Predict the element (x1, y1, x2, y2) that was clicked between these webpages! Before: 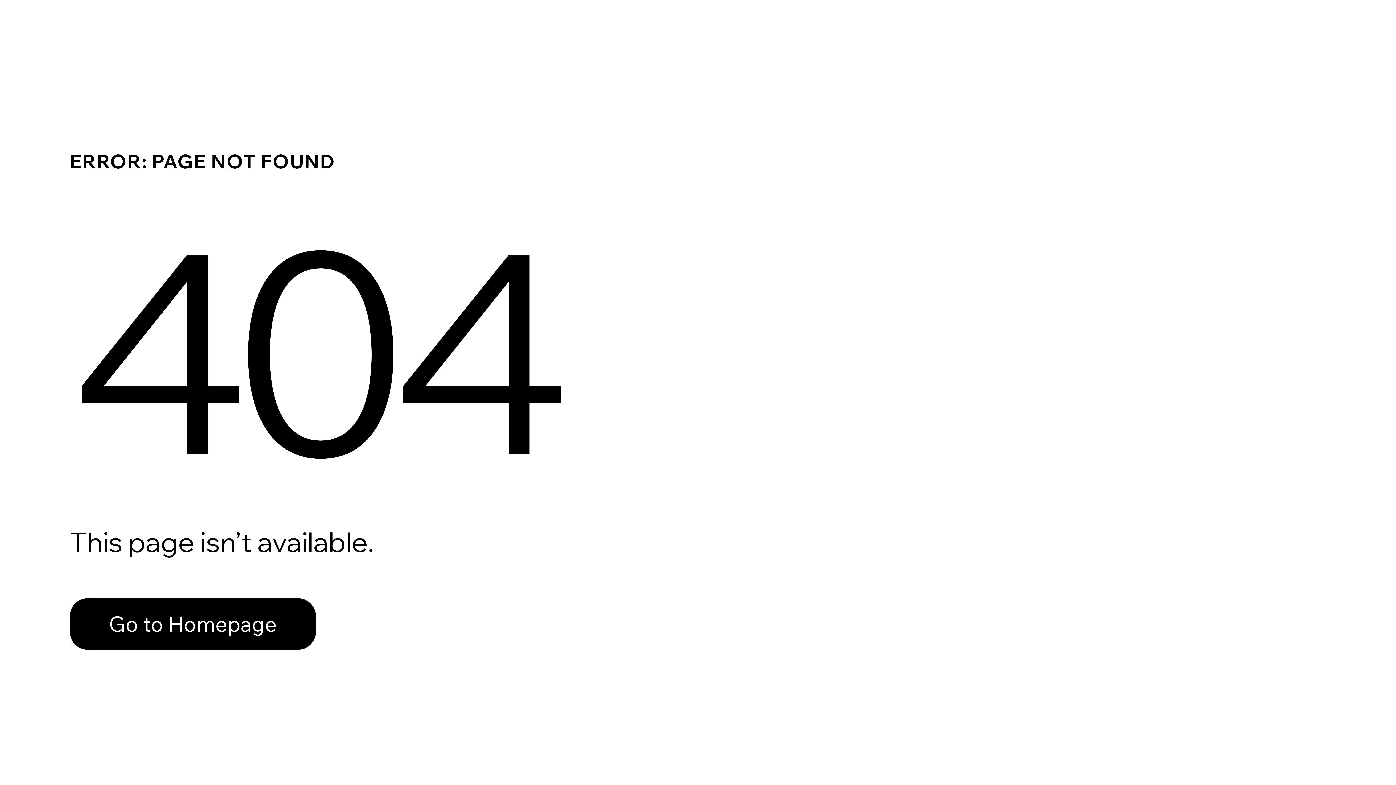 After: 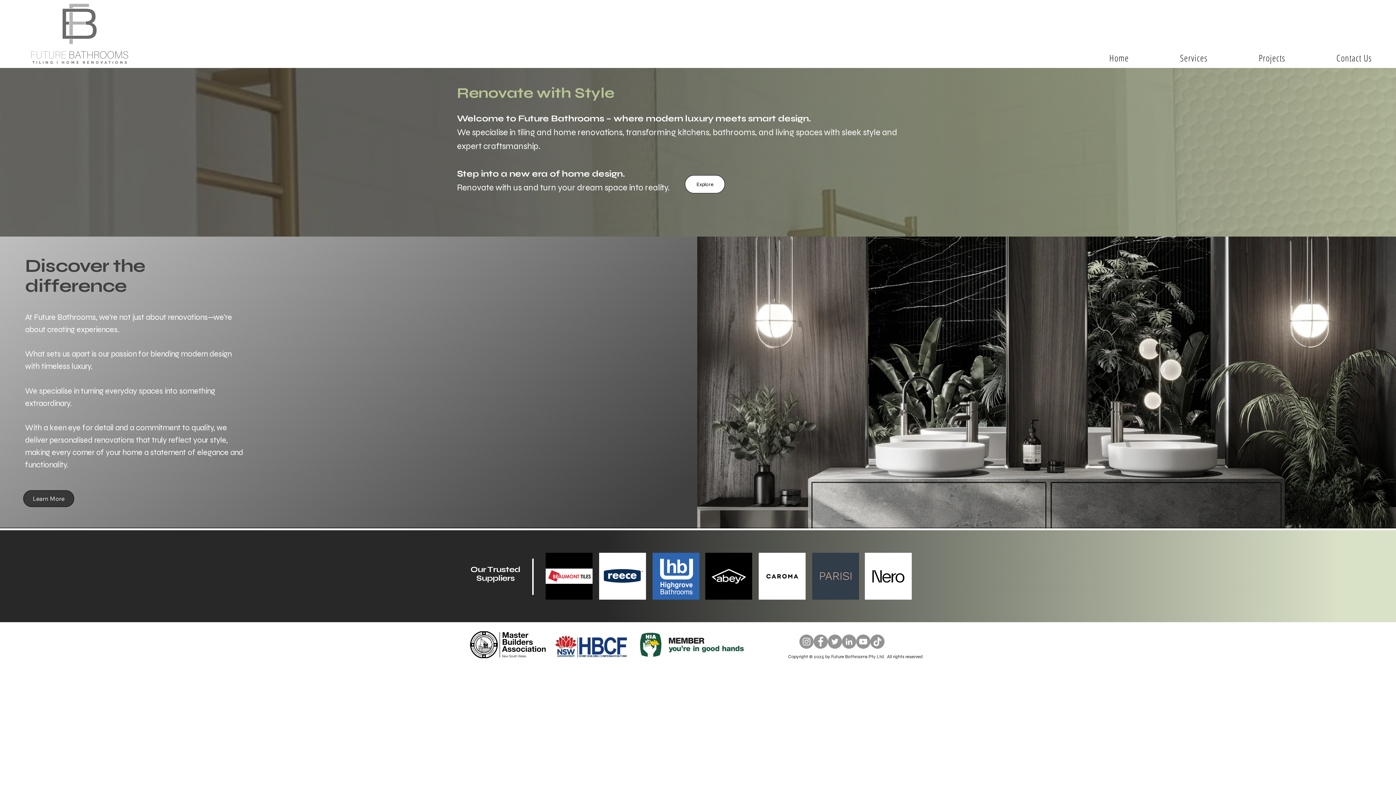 Action: label: Go to Homepage bbox: (69, 598, 316, 650)